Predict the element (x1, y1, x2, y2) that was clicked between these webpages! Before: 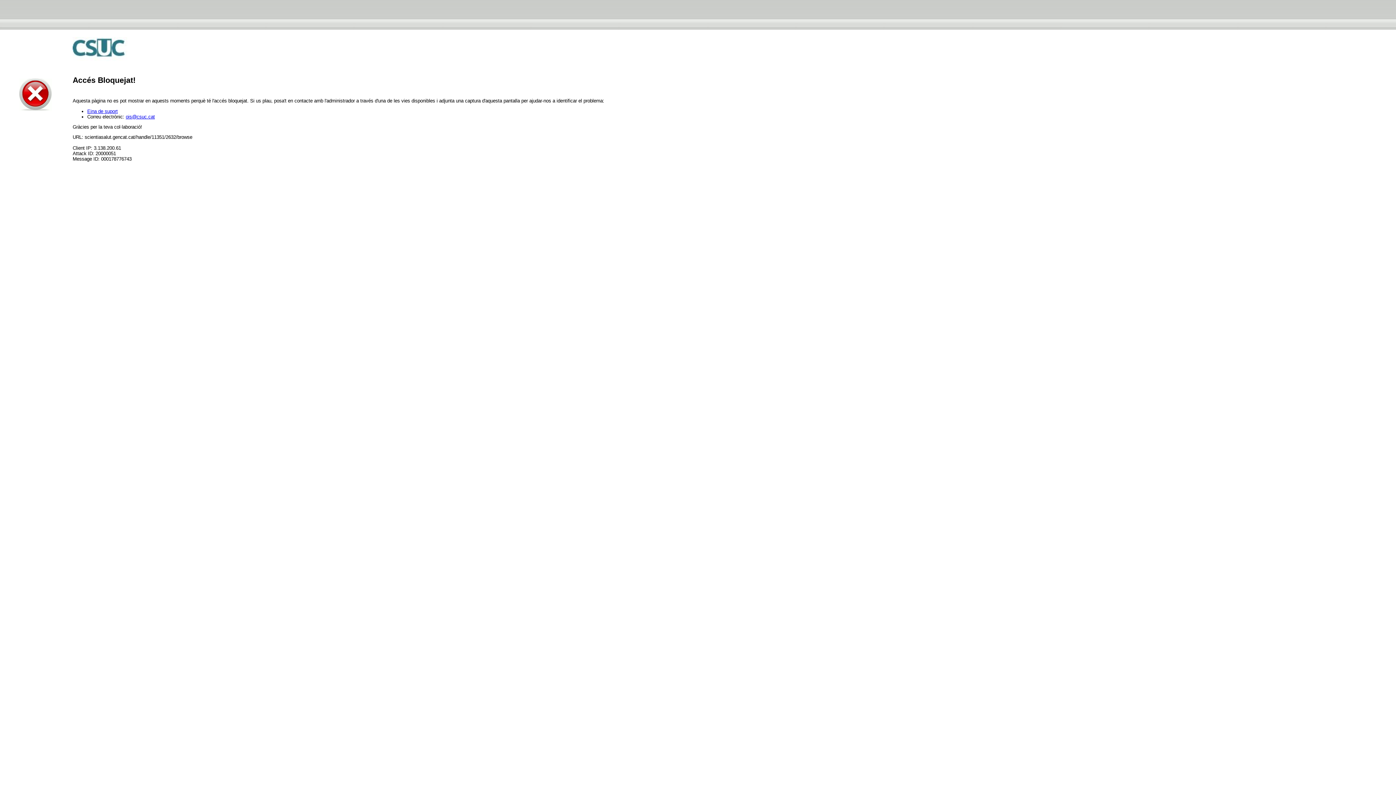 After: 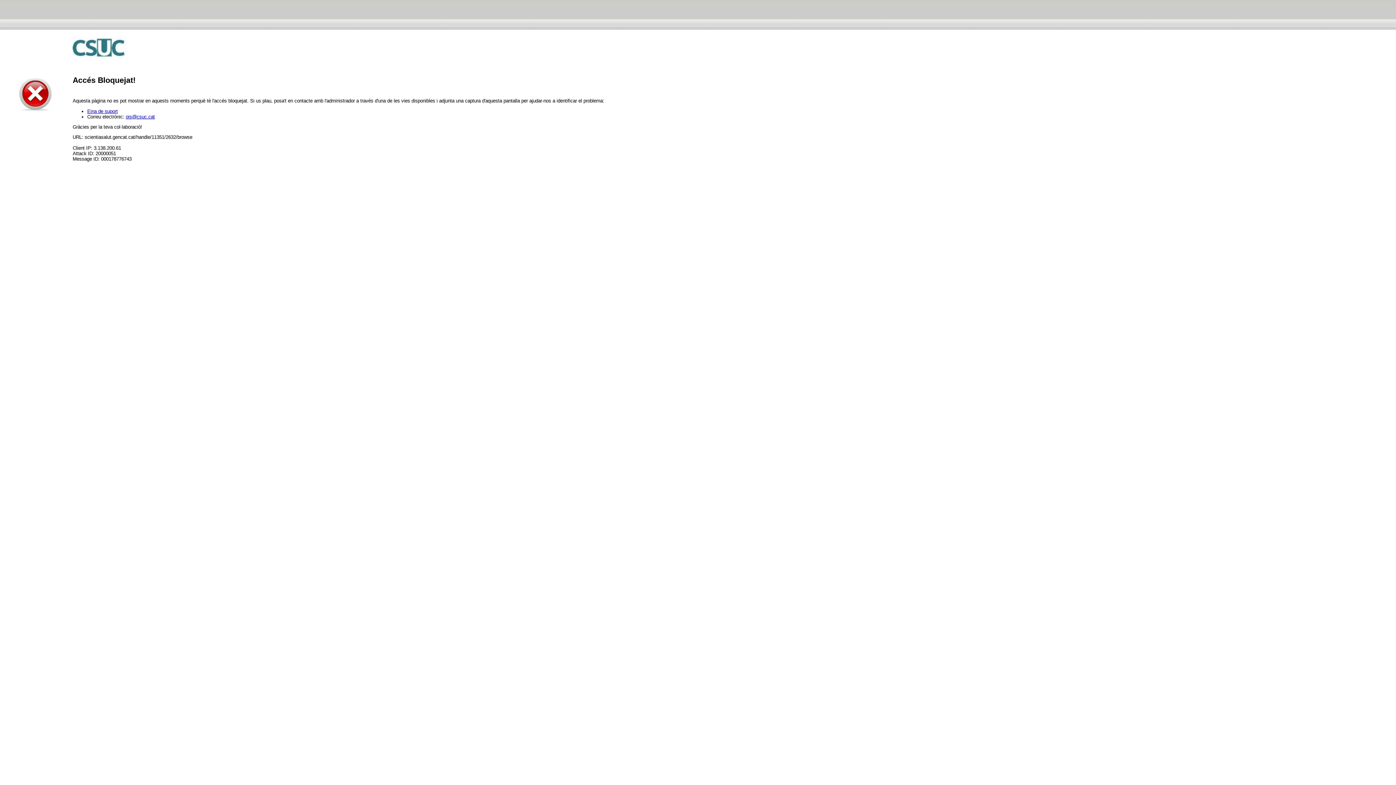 Action: label: ois@csuc.cat bbox: (125, 114, 154, 119)